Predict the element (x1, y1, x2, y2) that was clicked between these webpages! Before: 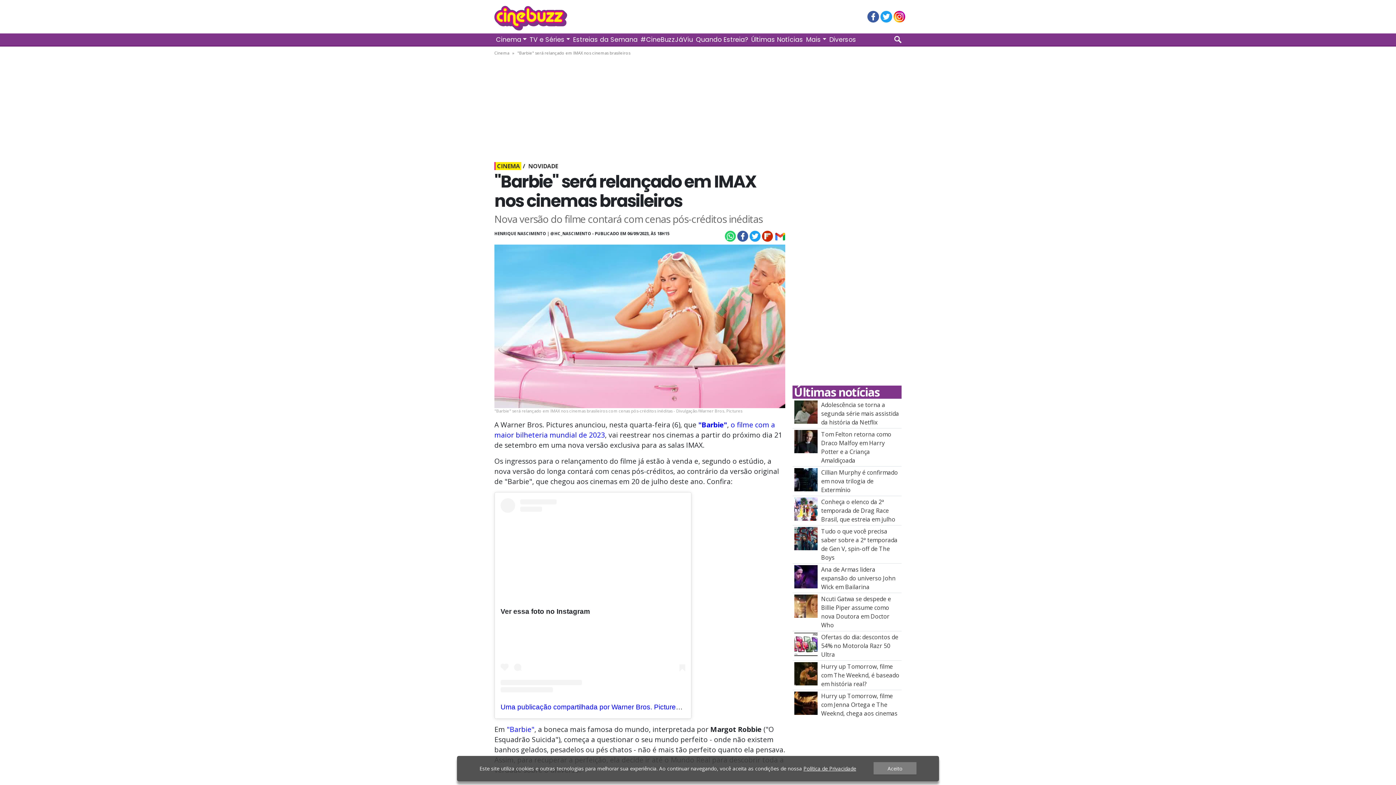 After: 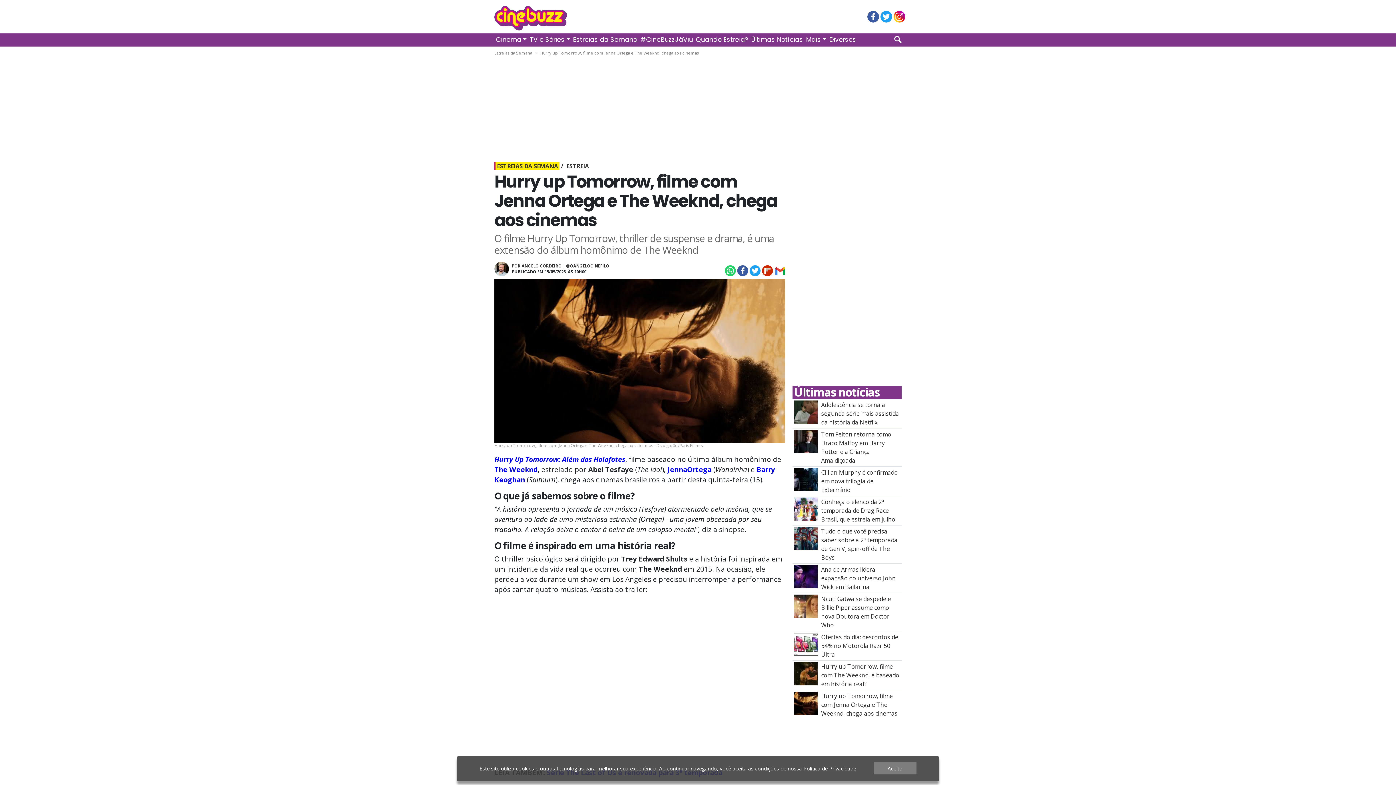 Action: bbox: (821, 692, 897, 717) label: Hurry up Tomorrow, filme com Jenna Ortega e The Weeknd, chega aos cinemas